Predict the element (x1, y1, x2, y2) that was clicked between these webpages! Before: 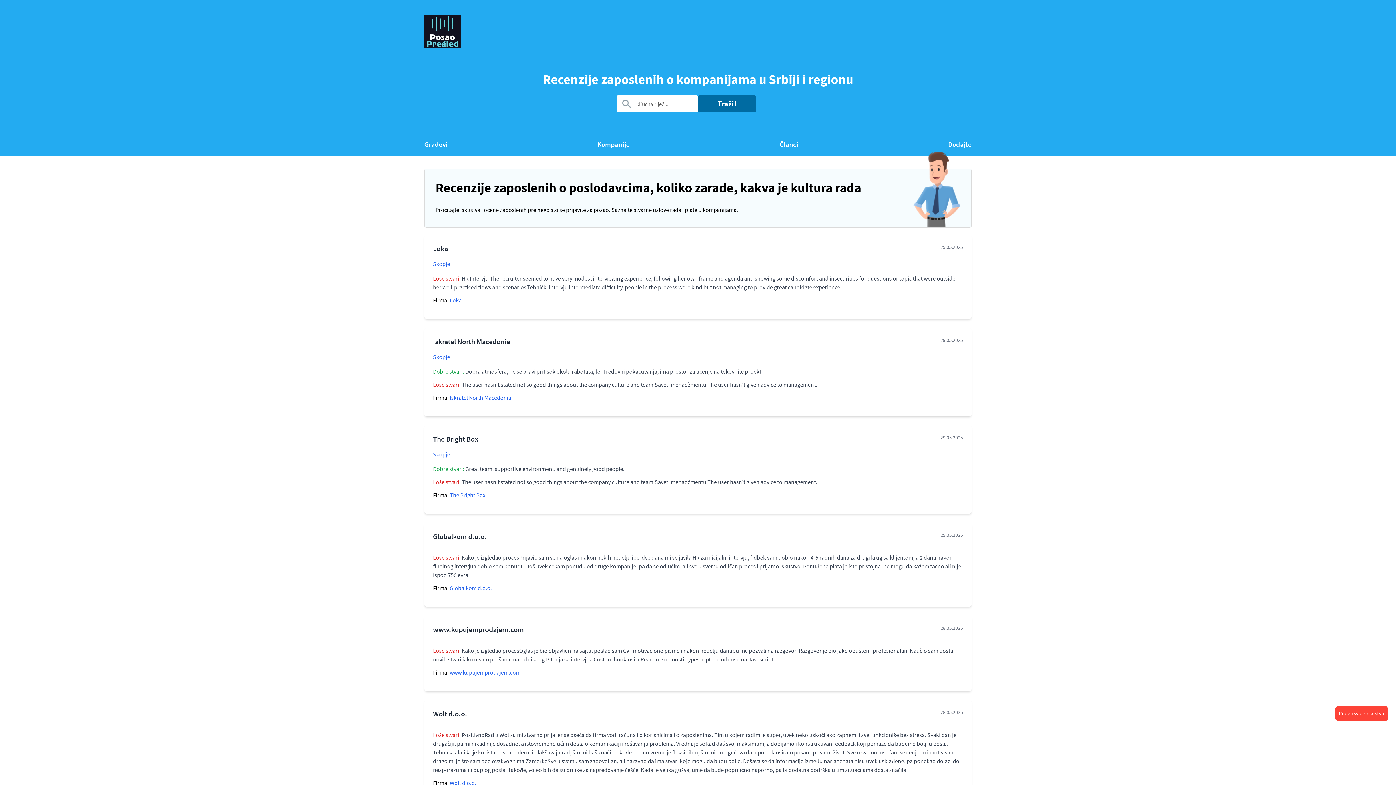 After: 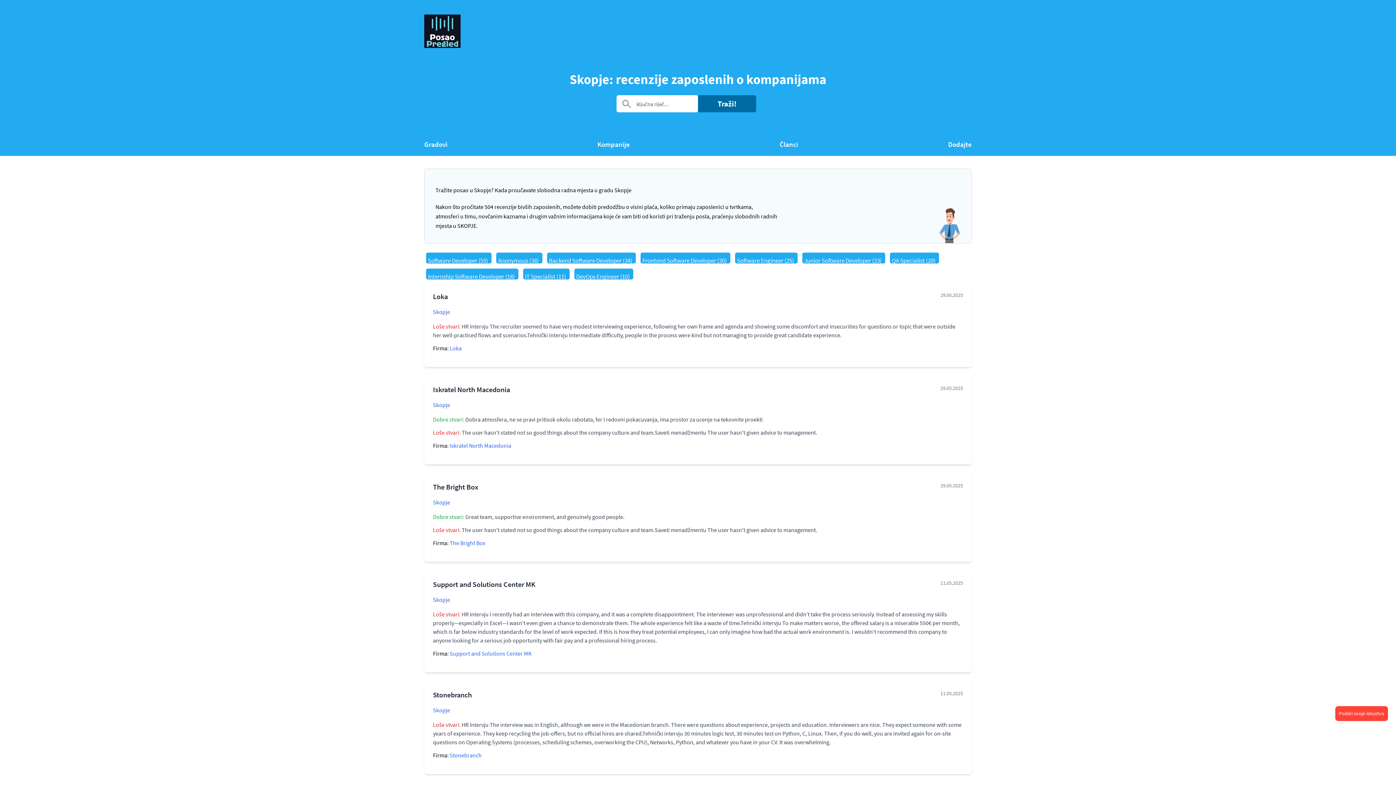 Action: bbox: (433, 450, 450, 458) label: Skopje